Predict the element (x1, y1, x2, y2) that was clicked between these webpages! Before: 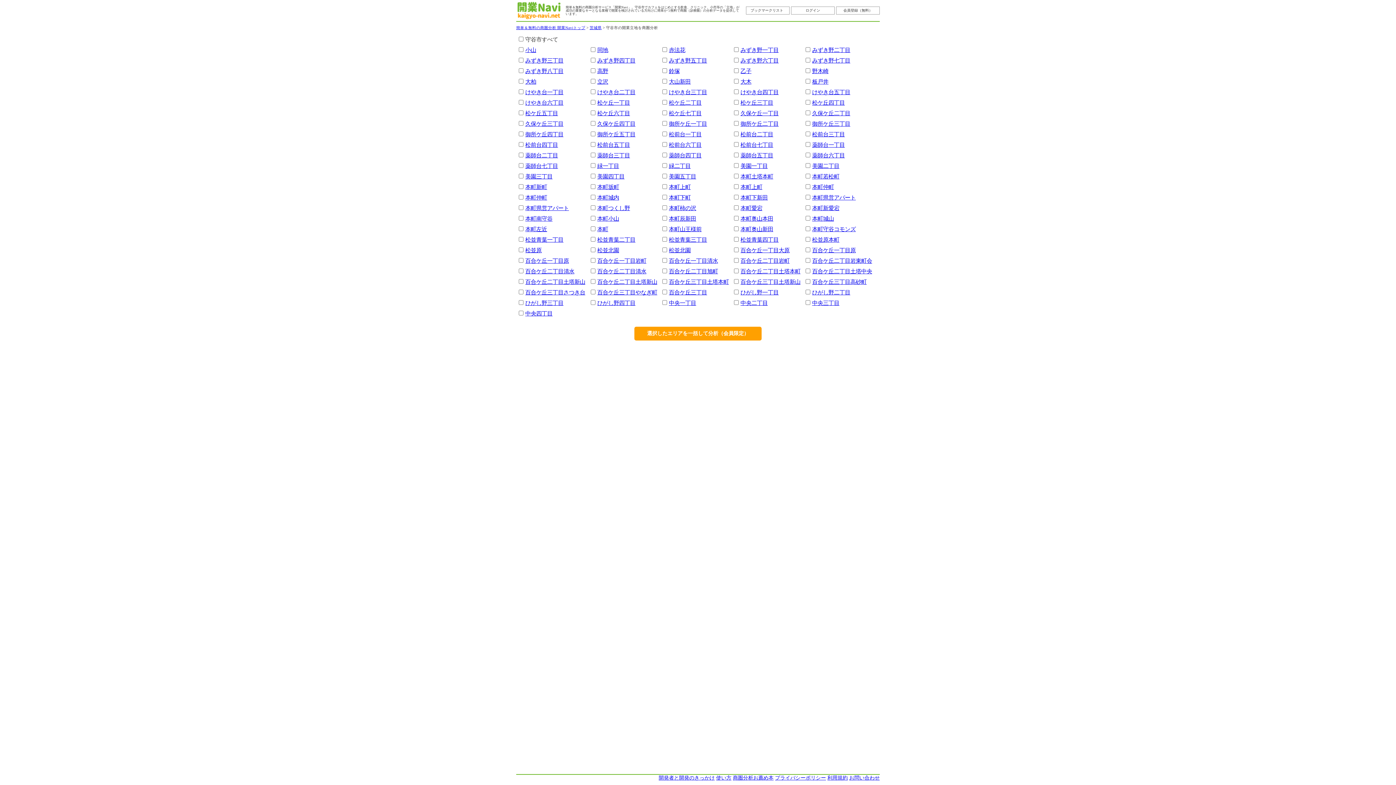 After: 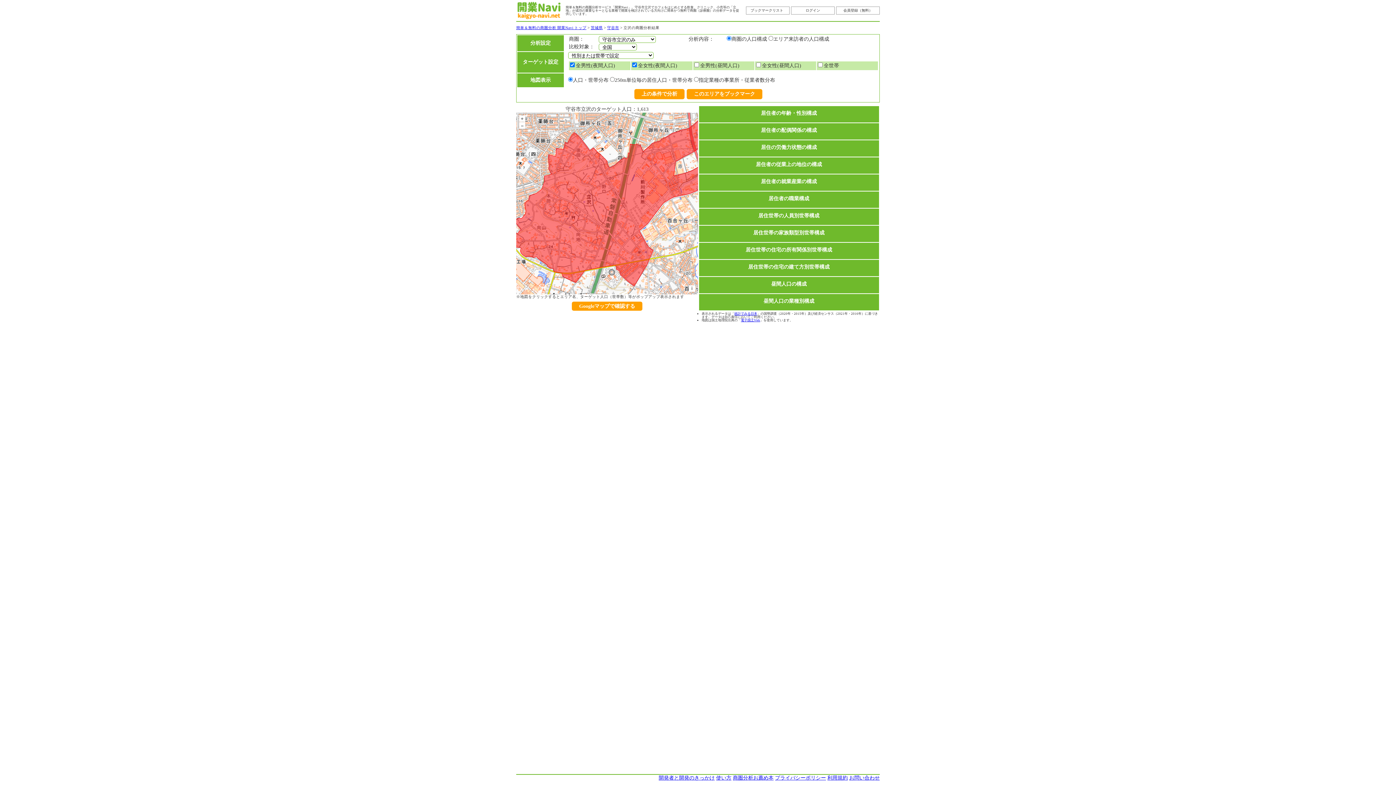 Action: bbox: (597, 78, 608, 84) label: 立沢